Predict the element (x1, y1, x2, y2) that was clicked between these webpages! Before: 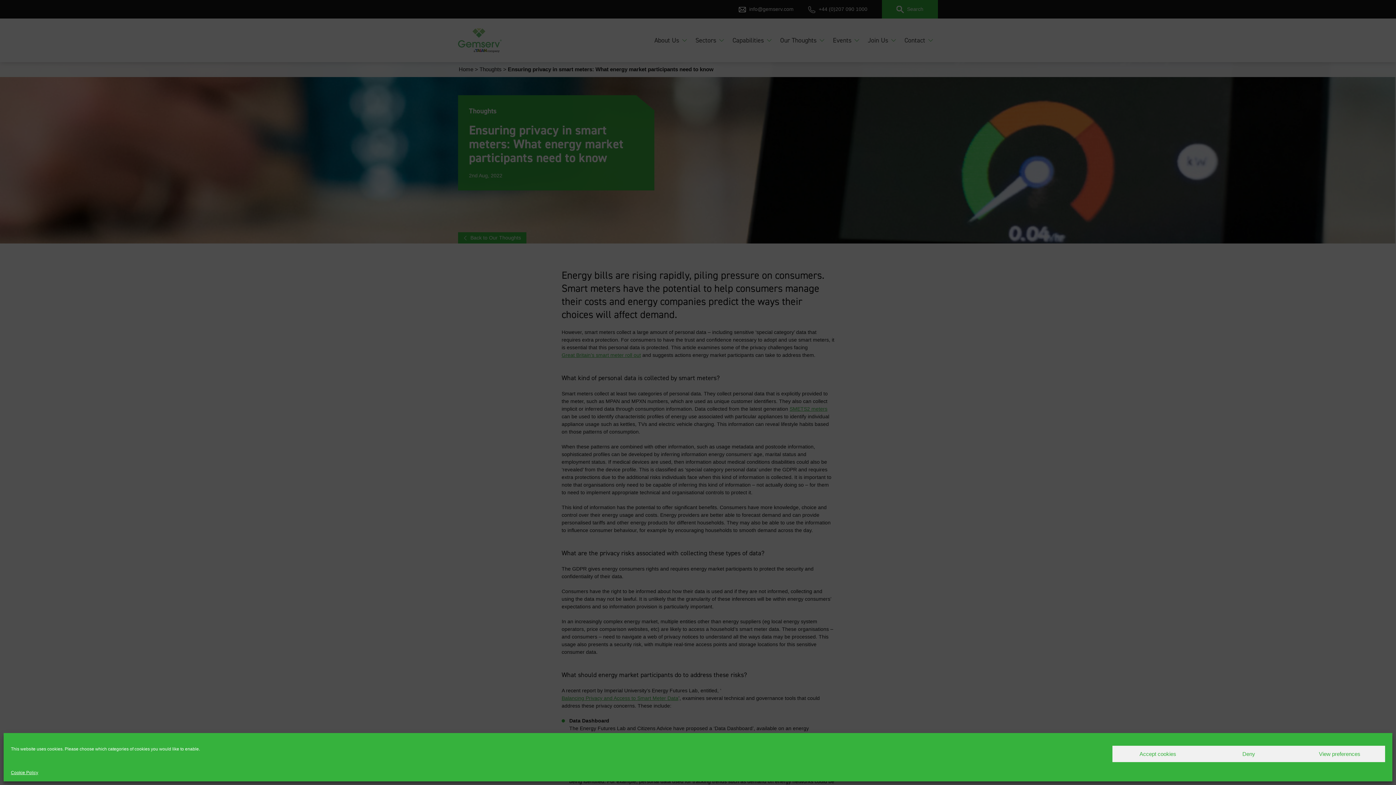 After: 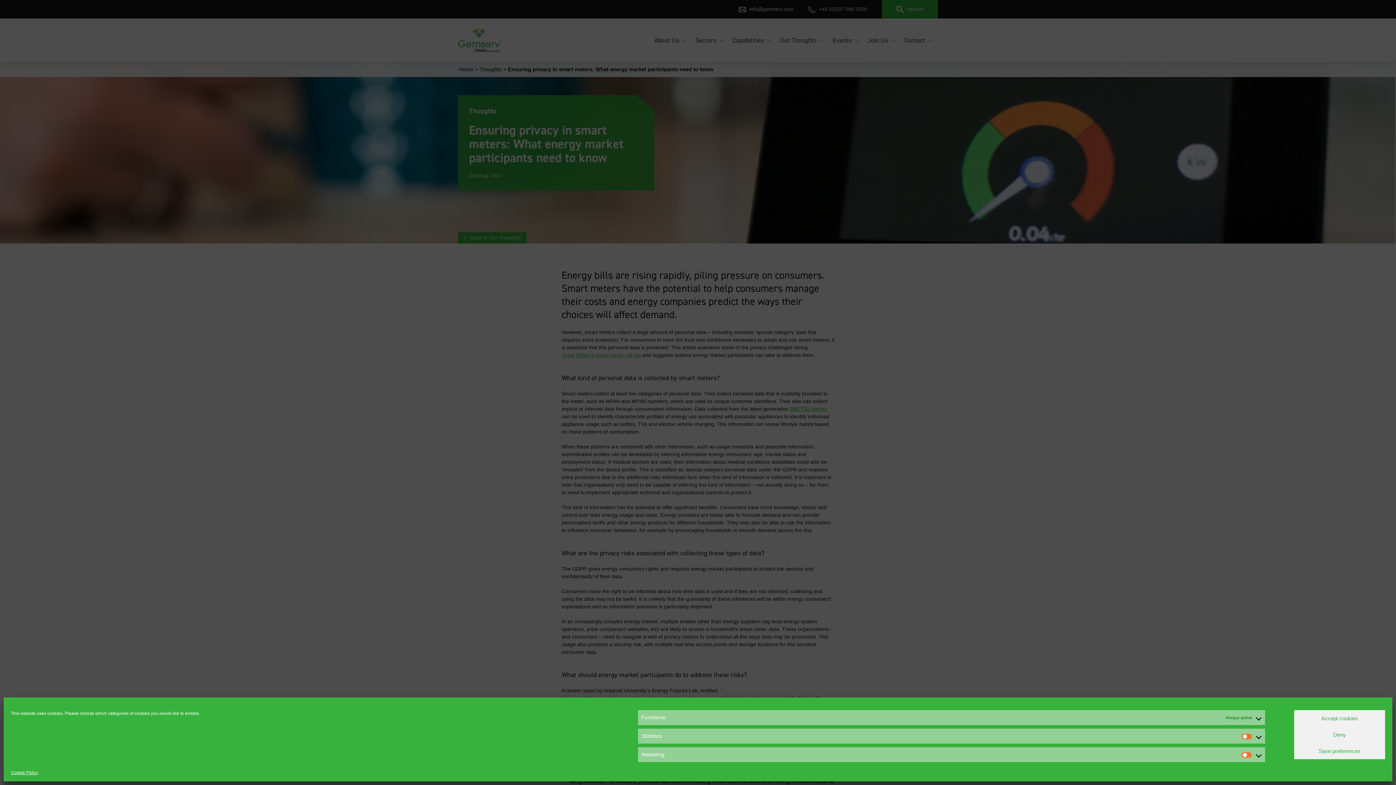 Action: label: View preferences bbox: (1294, 746, 1385, 762)